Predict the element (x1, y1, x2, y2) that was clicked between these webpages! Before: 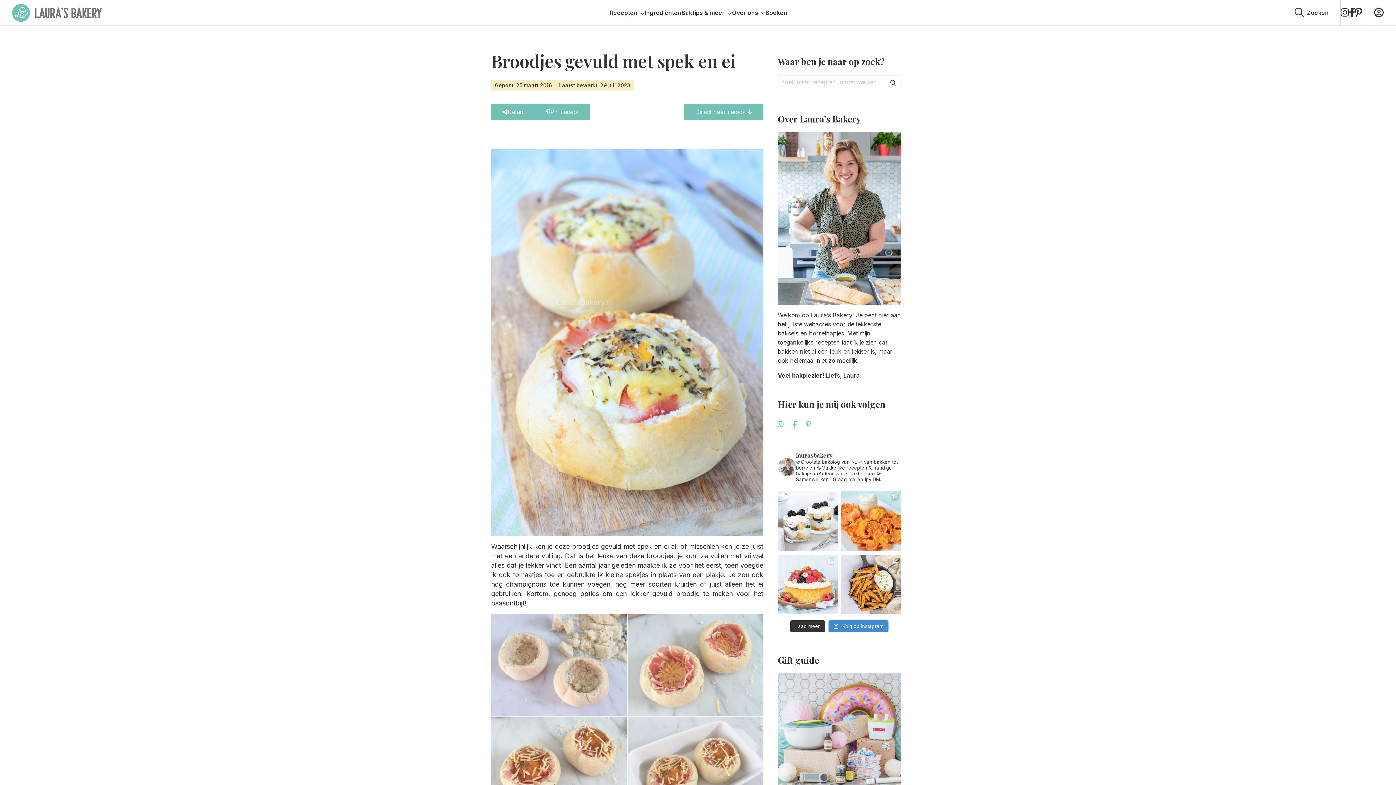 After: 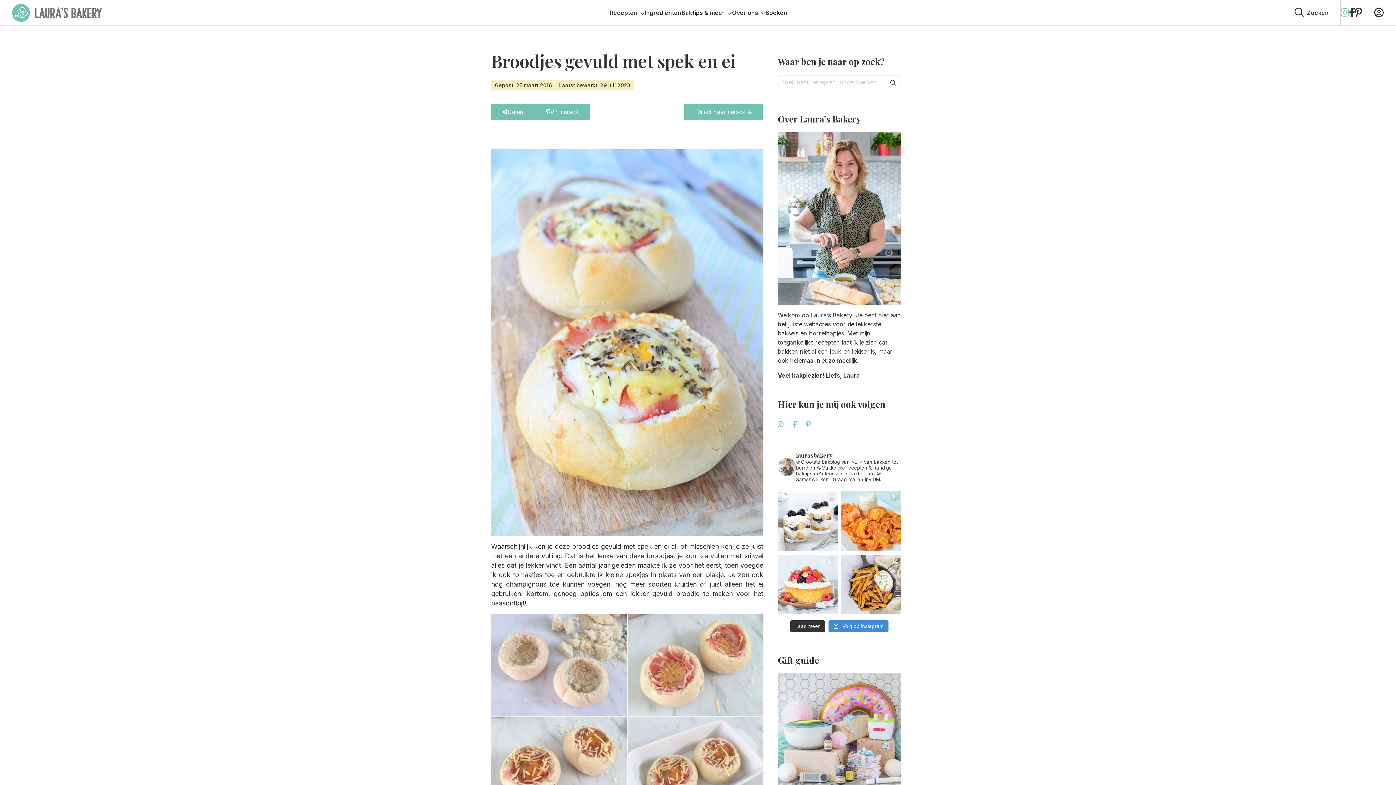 Action: label: Volg ons op Instagram bbox: (1341, 8, 1349, 17)